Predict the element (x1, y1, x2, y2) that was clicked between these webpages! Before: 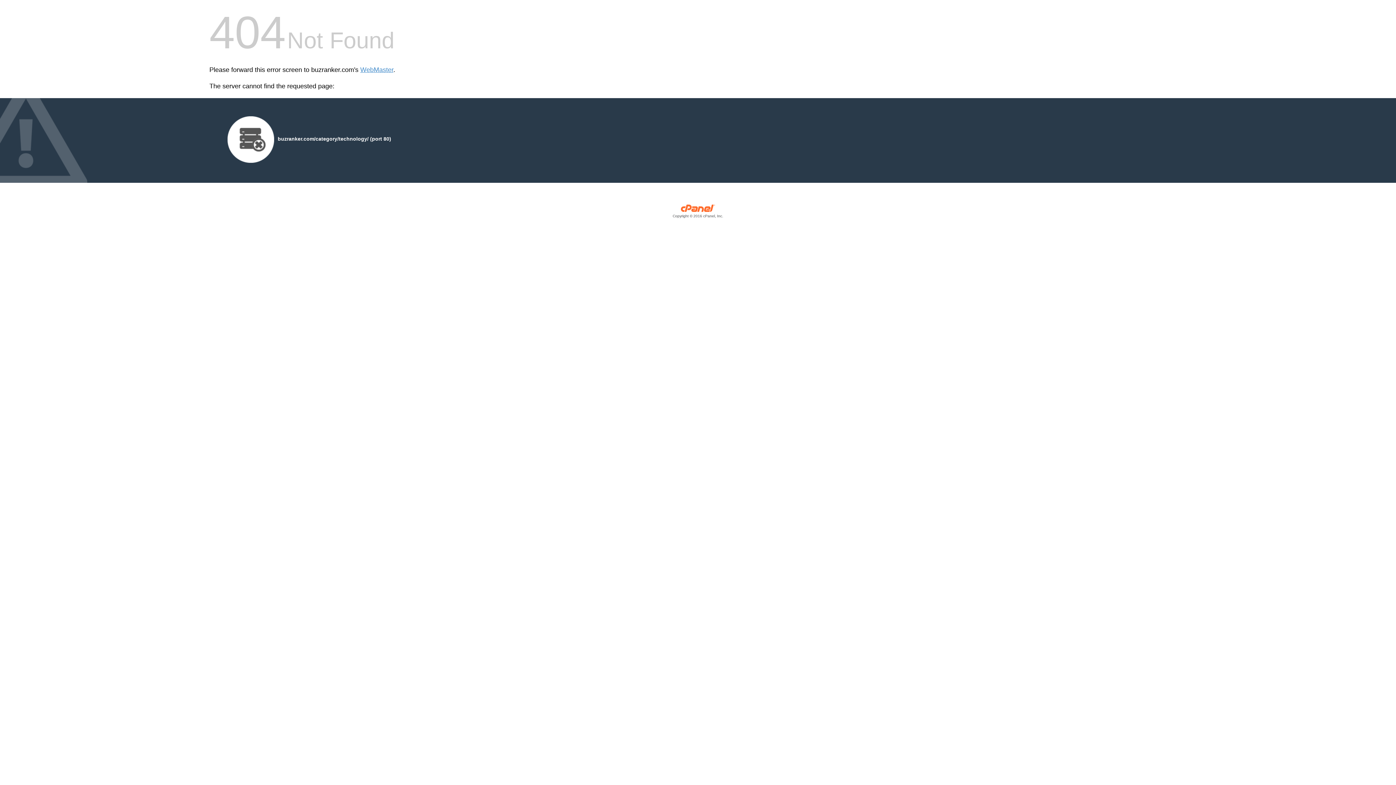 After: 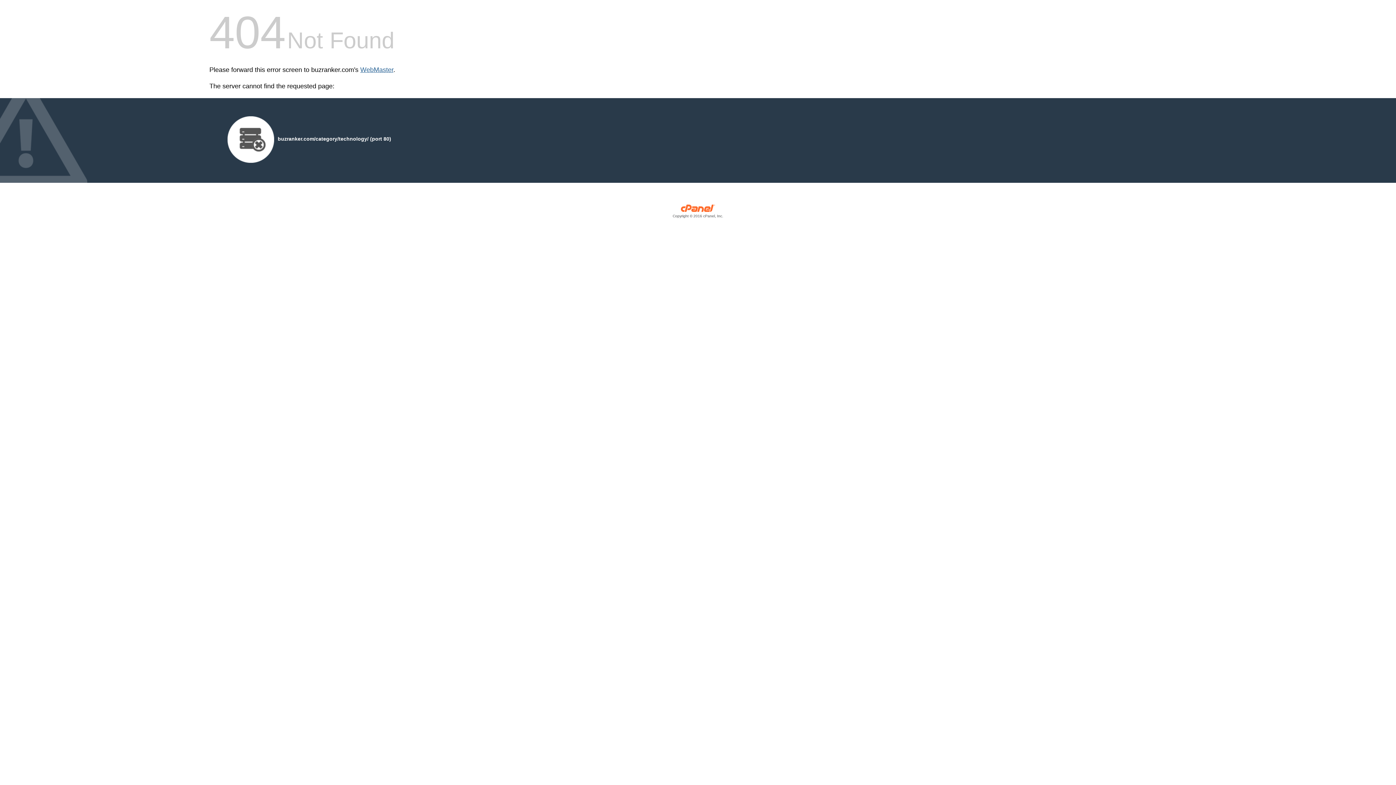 Action: bbox: (360, 66, 393, 73) label: WebMaster